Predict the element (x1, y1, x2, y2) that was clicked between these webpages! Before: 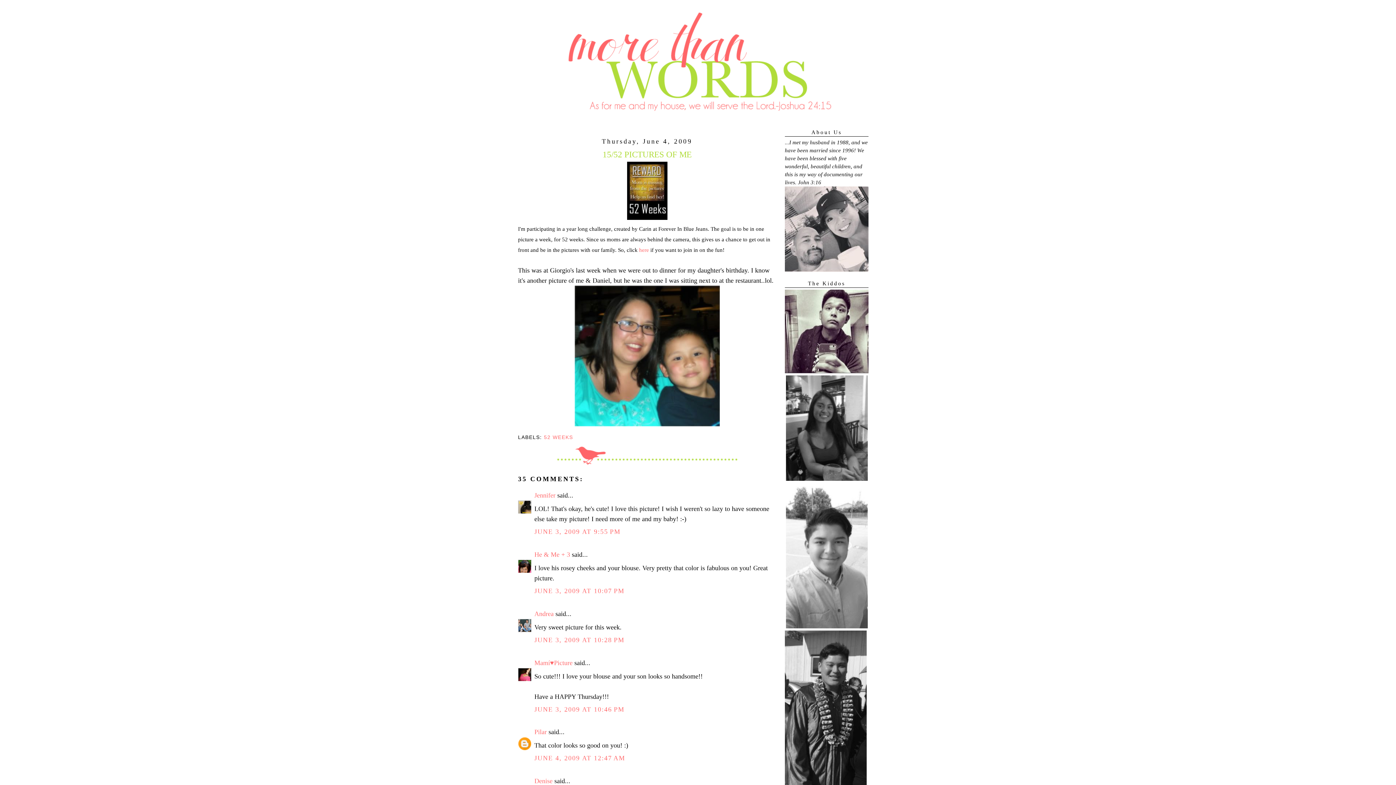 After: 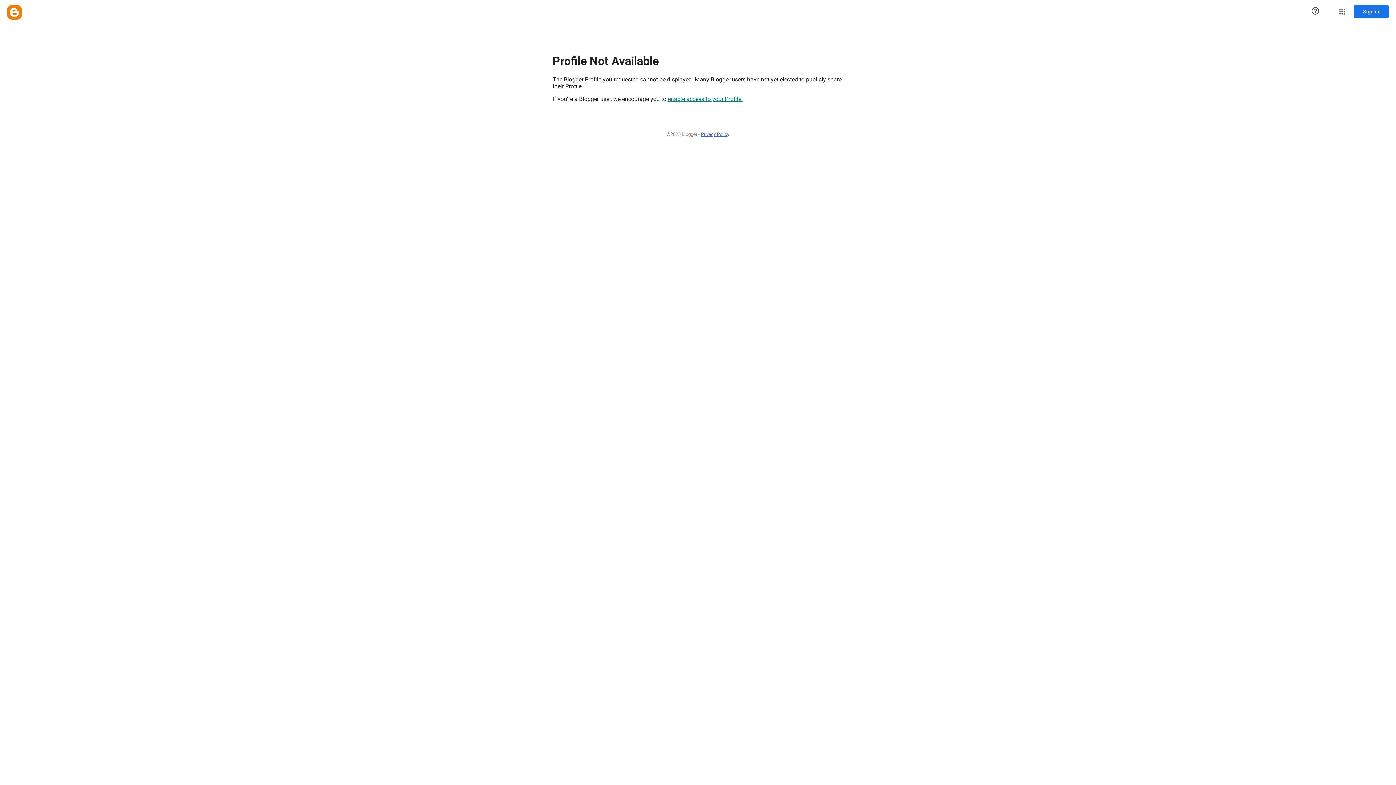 Action: bbox: (534, 728, 546, 736) label: Pilar